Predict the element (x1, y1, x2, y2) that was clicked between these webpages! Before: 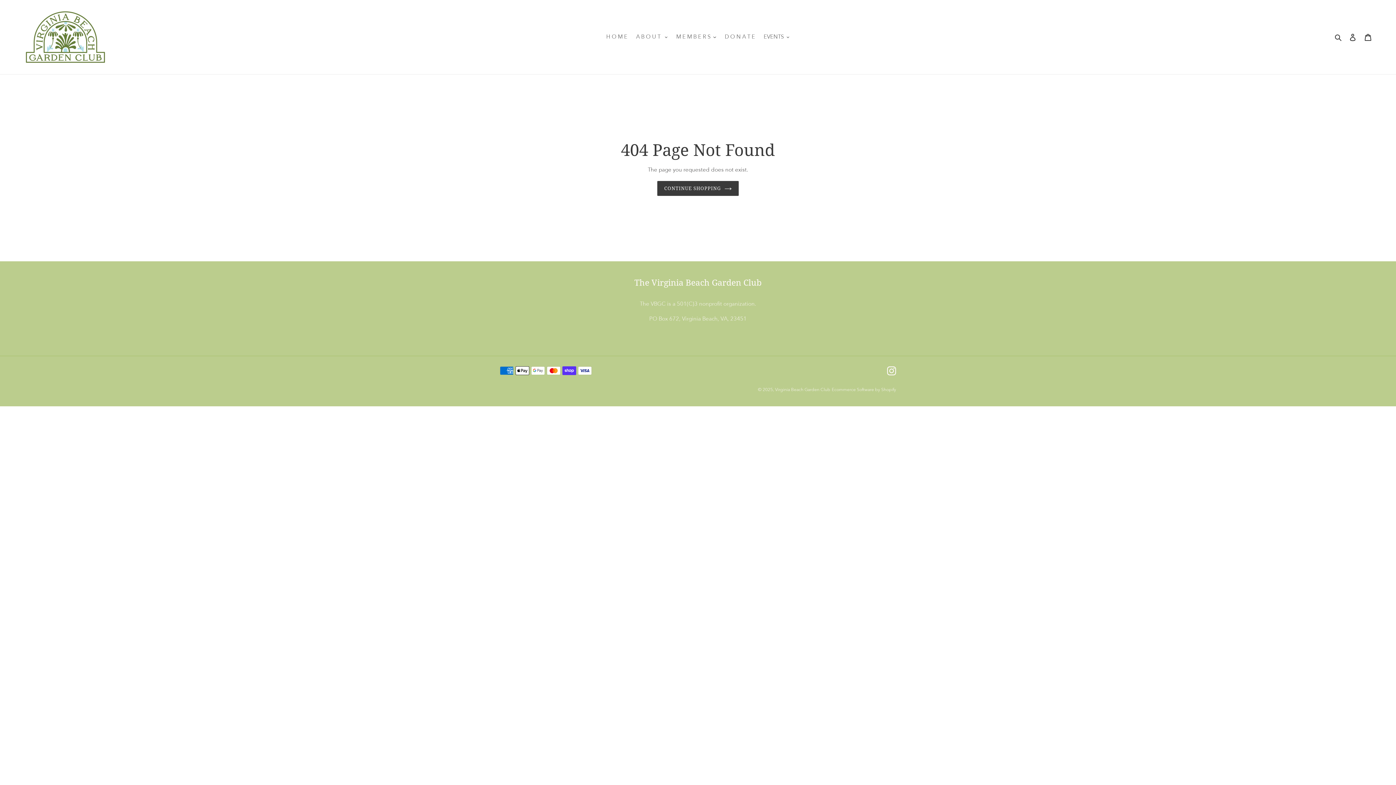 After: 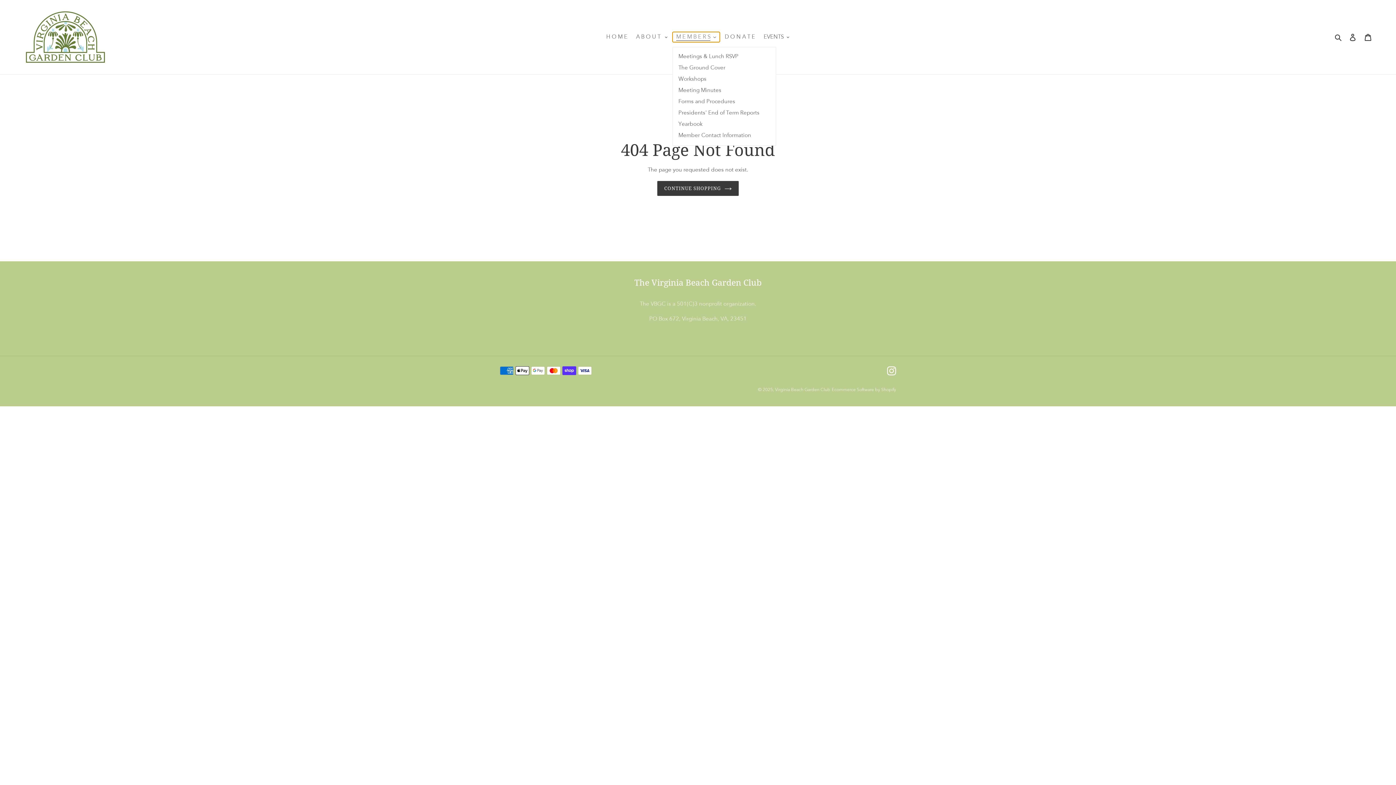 Action: label: M E M B E R S bbox: (672, 32, 719, 42)